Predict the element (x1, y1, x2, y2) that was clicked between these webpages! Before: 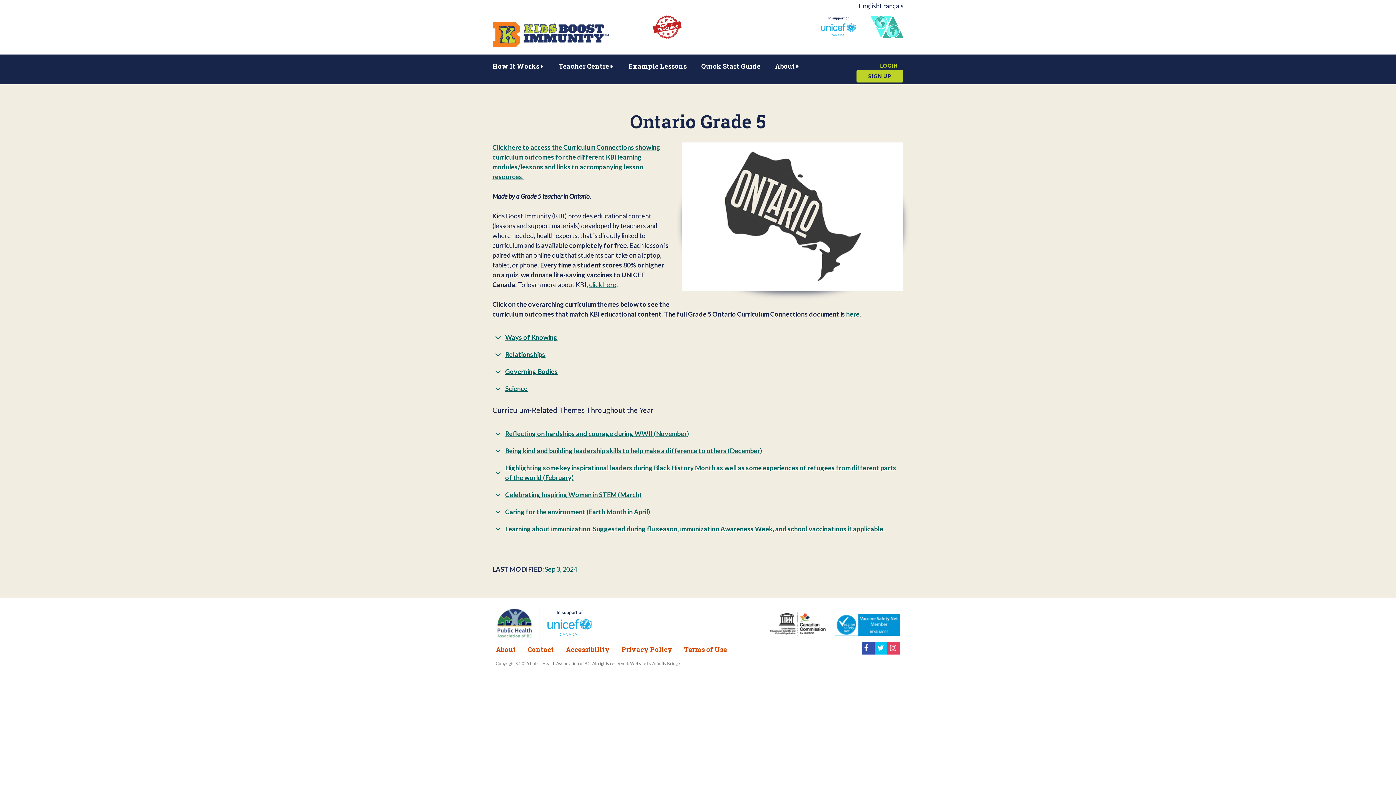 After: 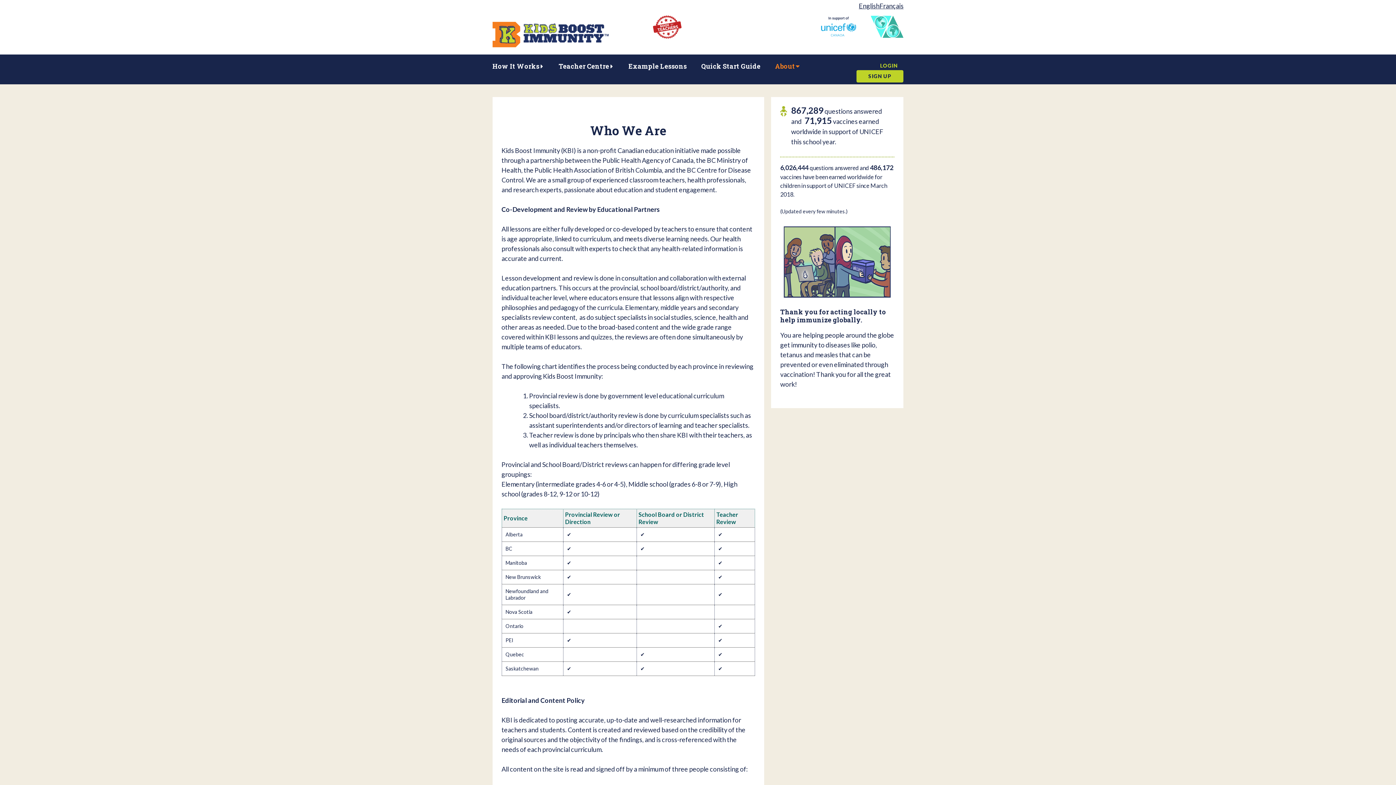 Action: label: About bbox: (496, 645, 516, 654)